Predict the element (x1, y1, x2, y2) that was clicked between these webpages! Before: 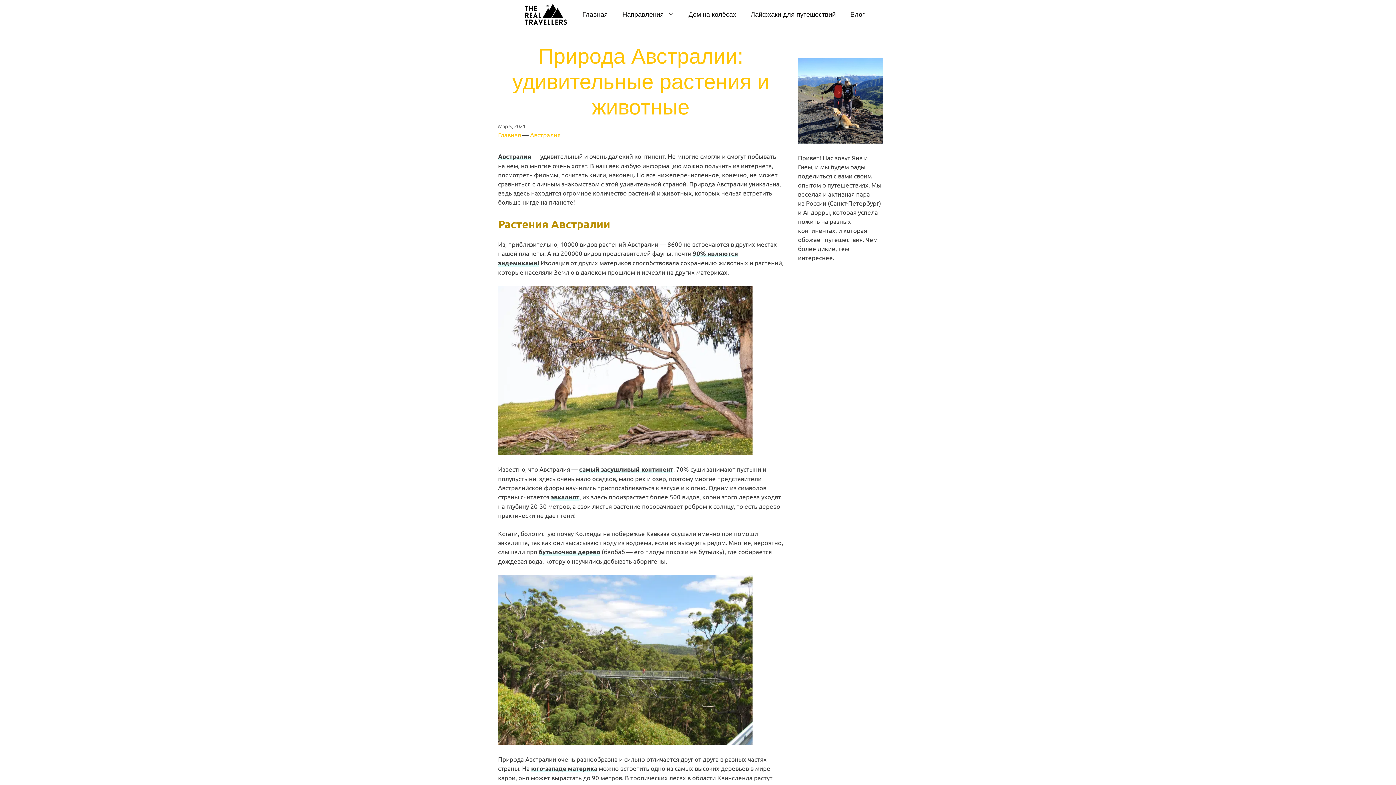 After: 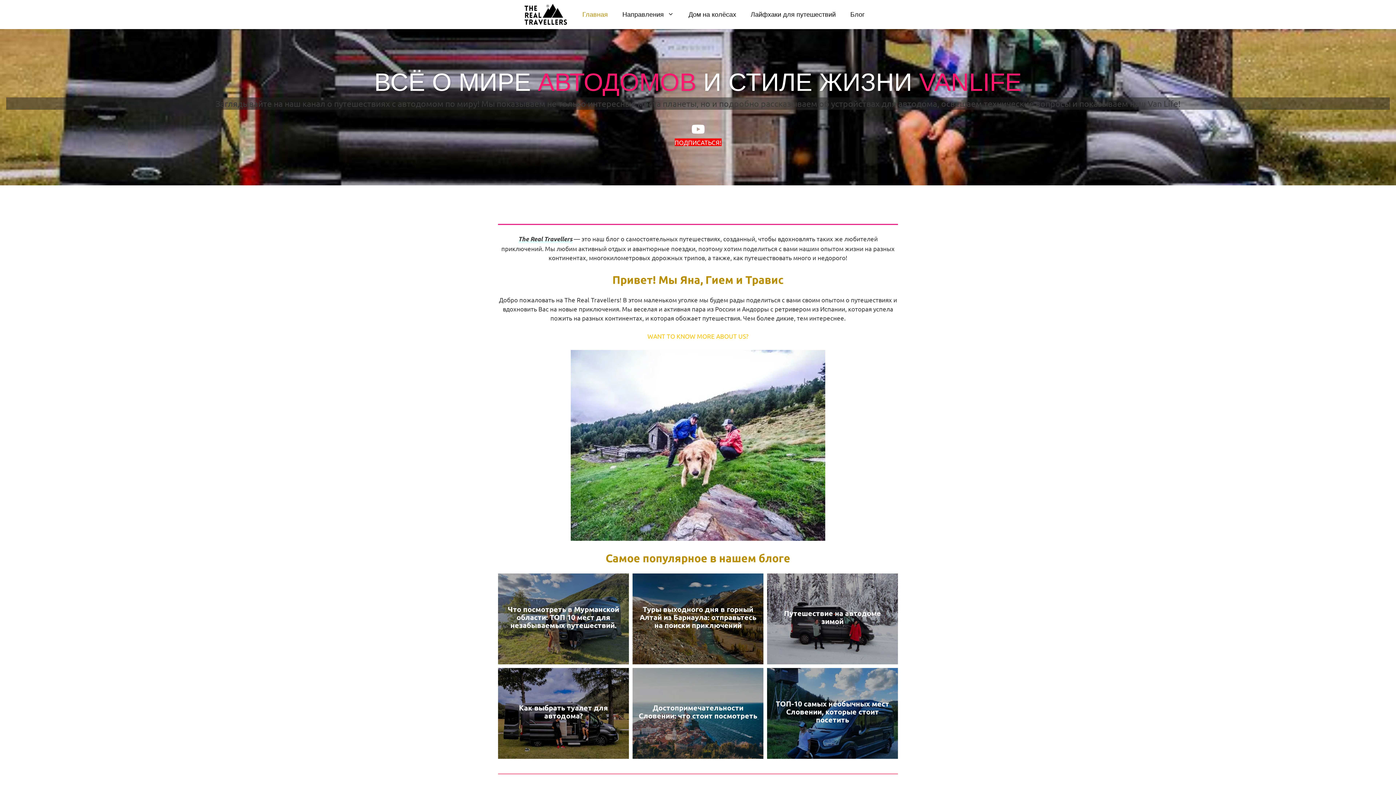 Action: label: Главная bbox: (575, 0, 615, 29)